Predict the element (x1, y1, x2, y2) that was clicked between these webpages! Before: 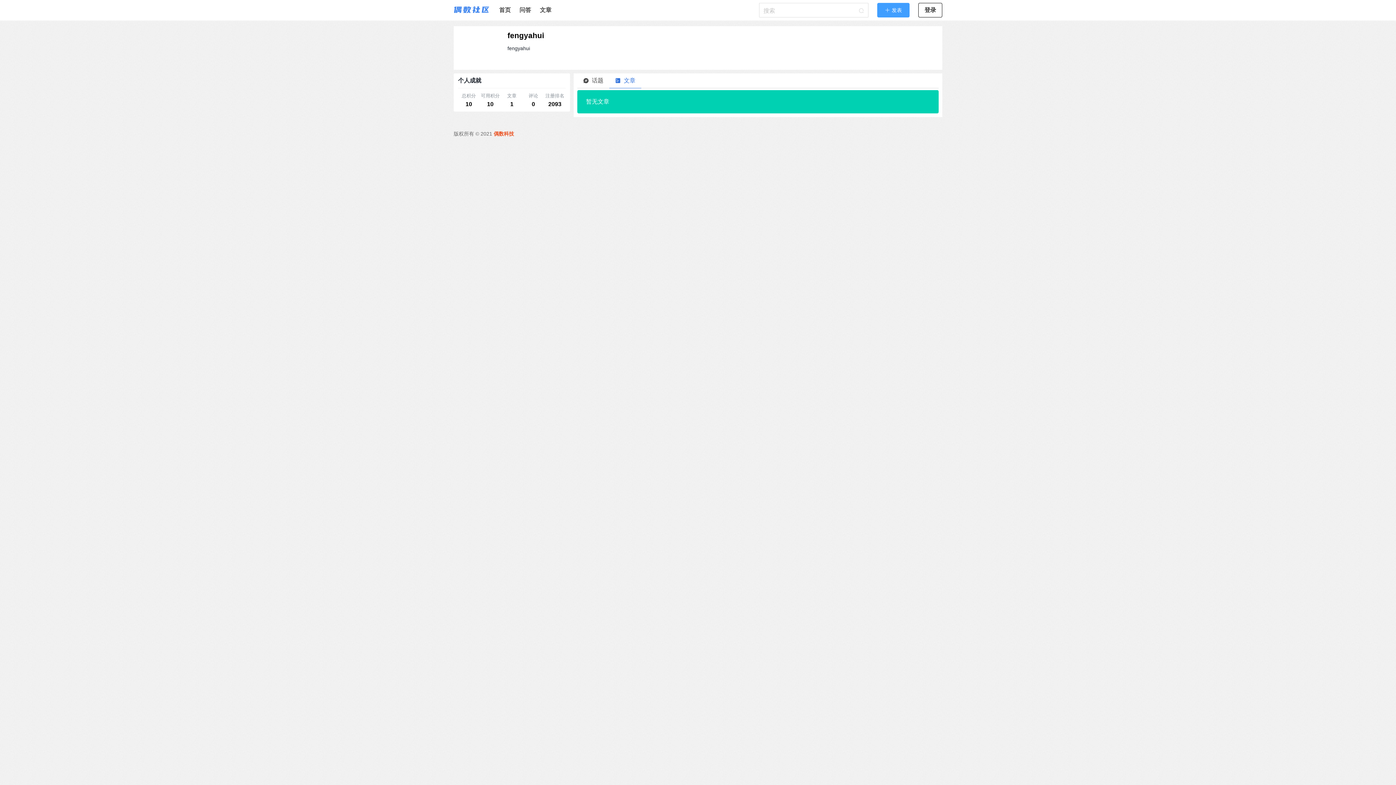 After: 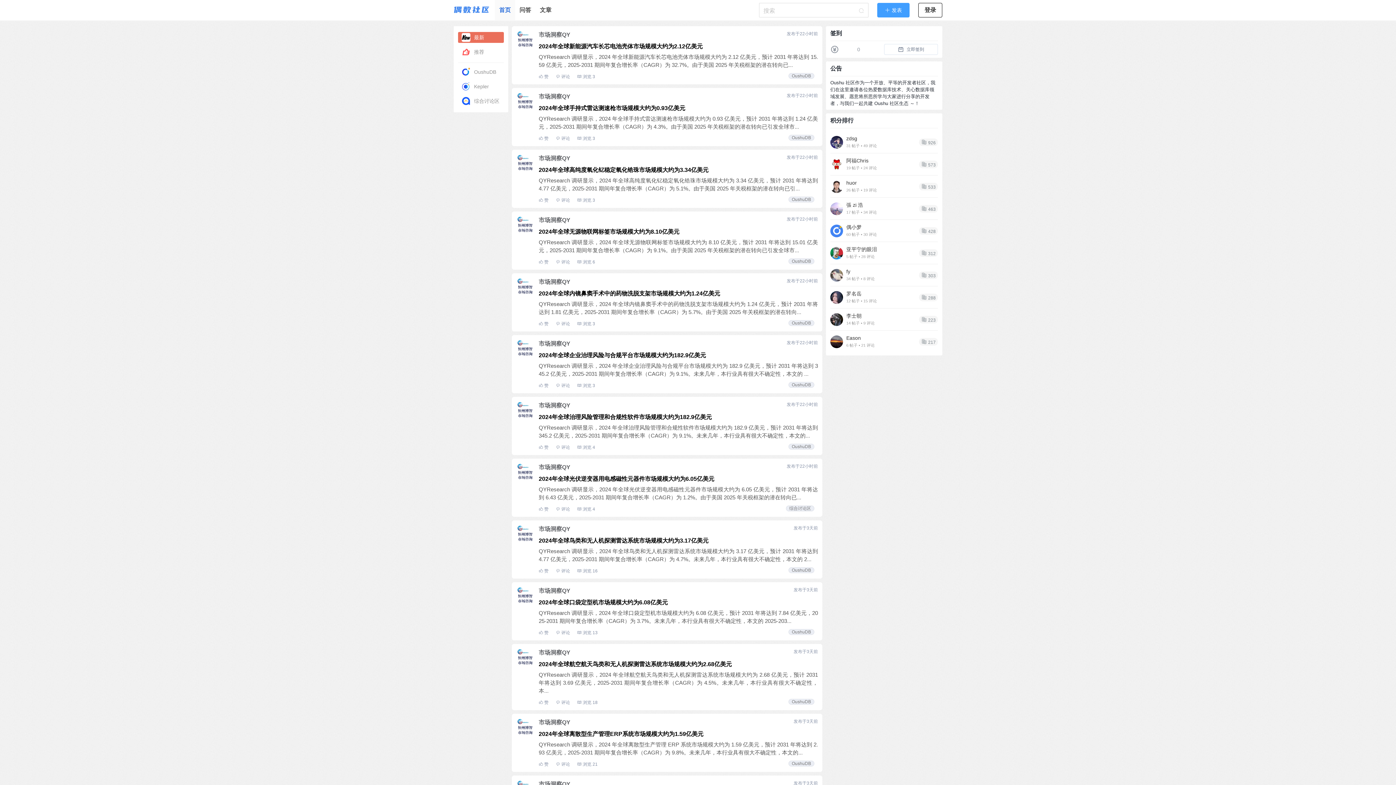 Action: label: 首页 bbox: (494, 0, 515, 20)